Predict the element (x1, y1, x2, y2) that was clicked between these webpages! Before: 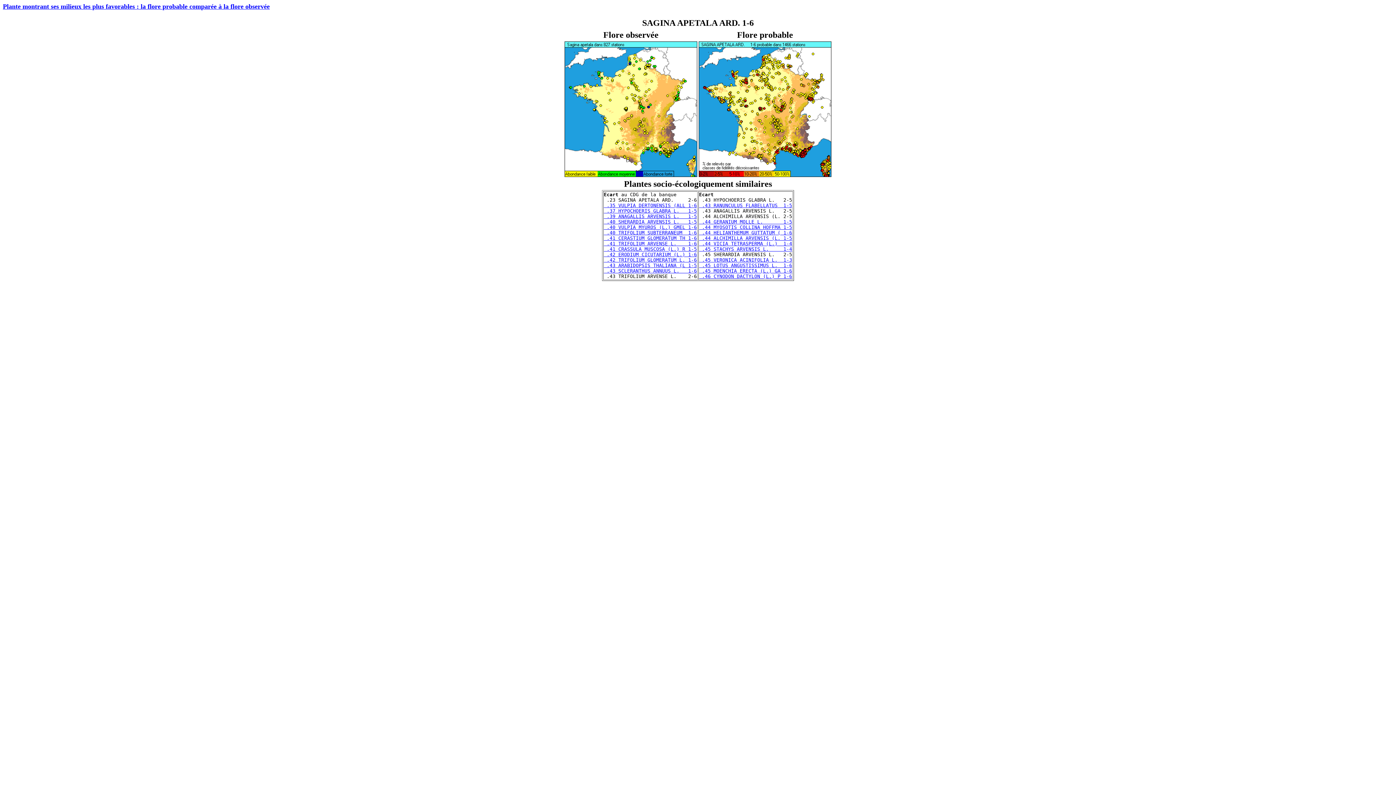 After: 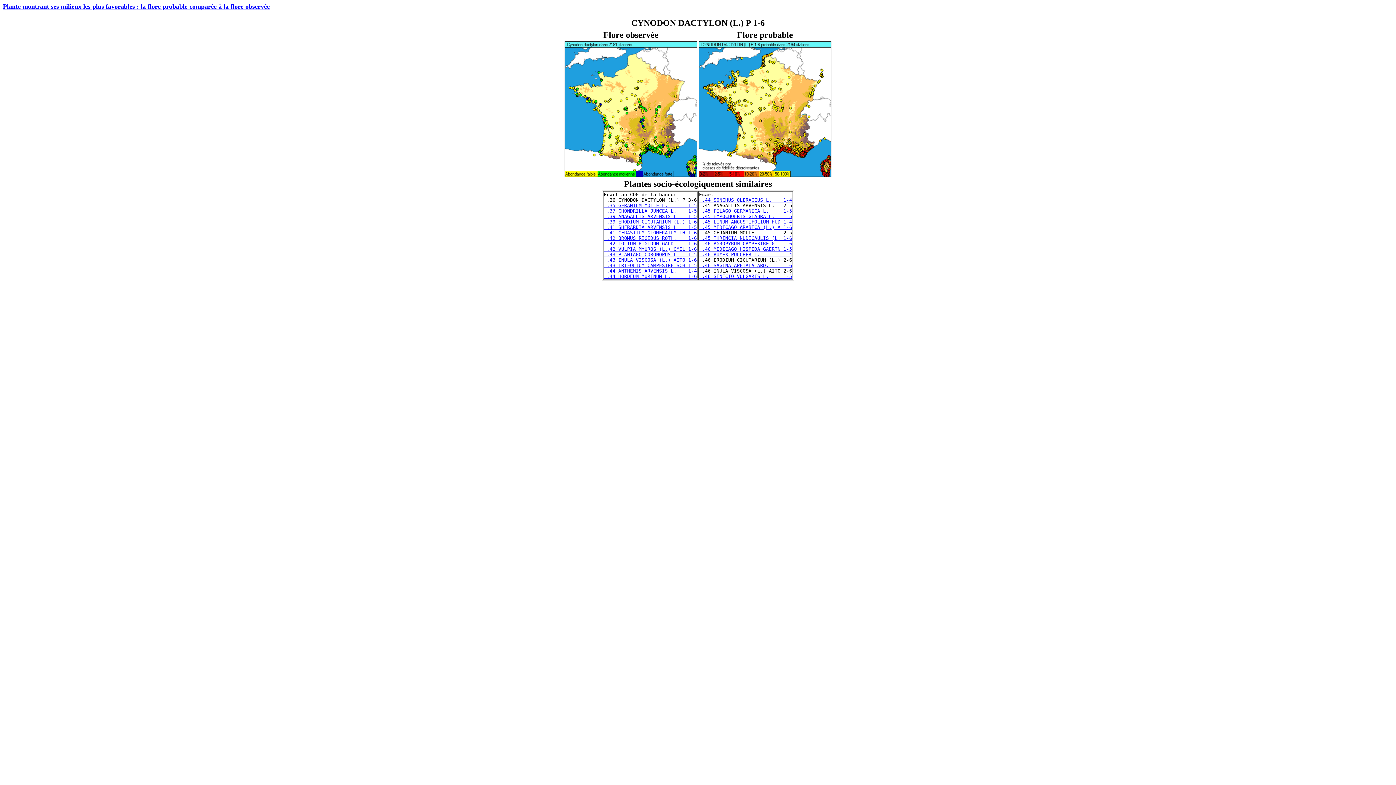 Action: label:  .46 CYNODON DACTYLON (L.) P 1-6 bbox: (699, 273, 792, 279)